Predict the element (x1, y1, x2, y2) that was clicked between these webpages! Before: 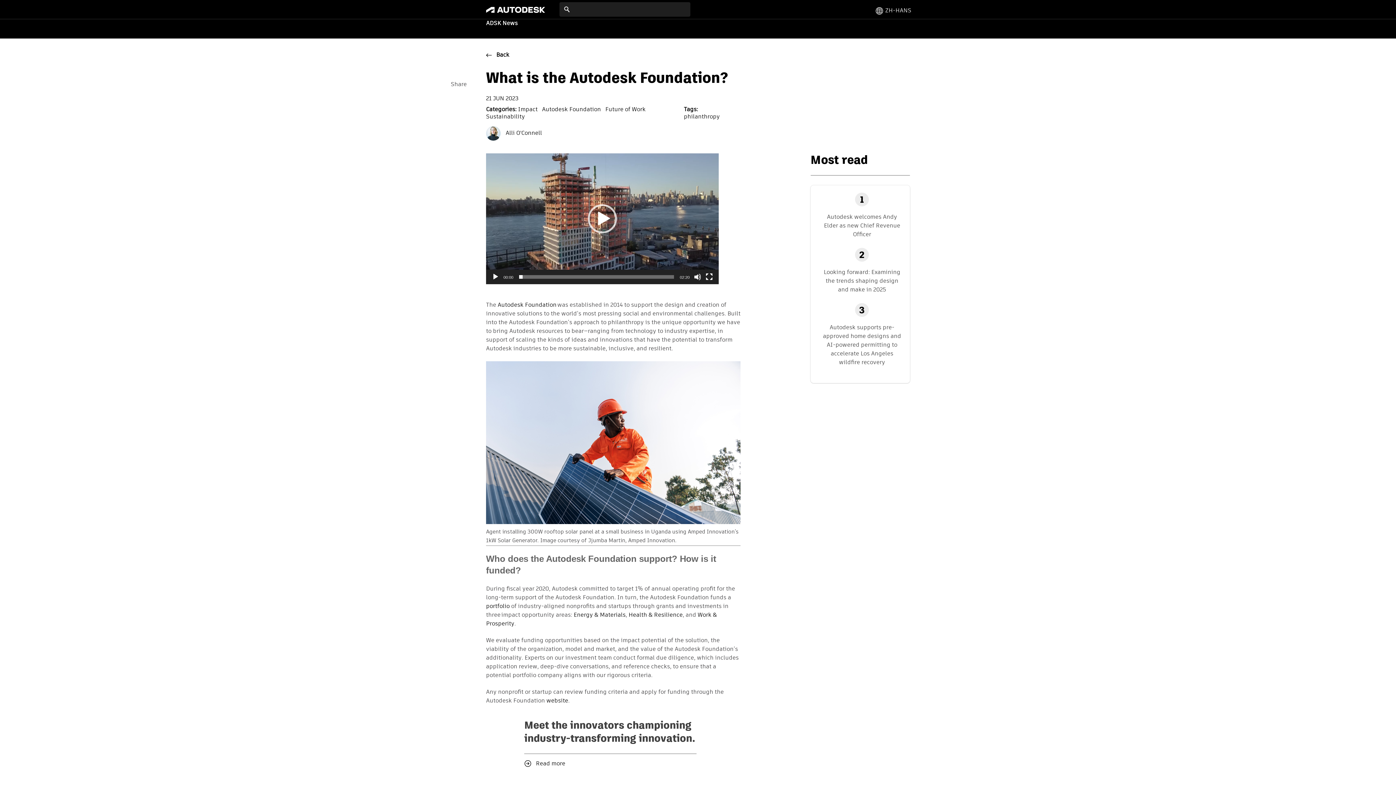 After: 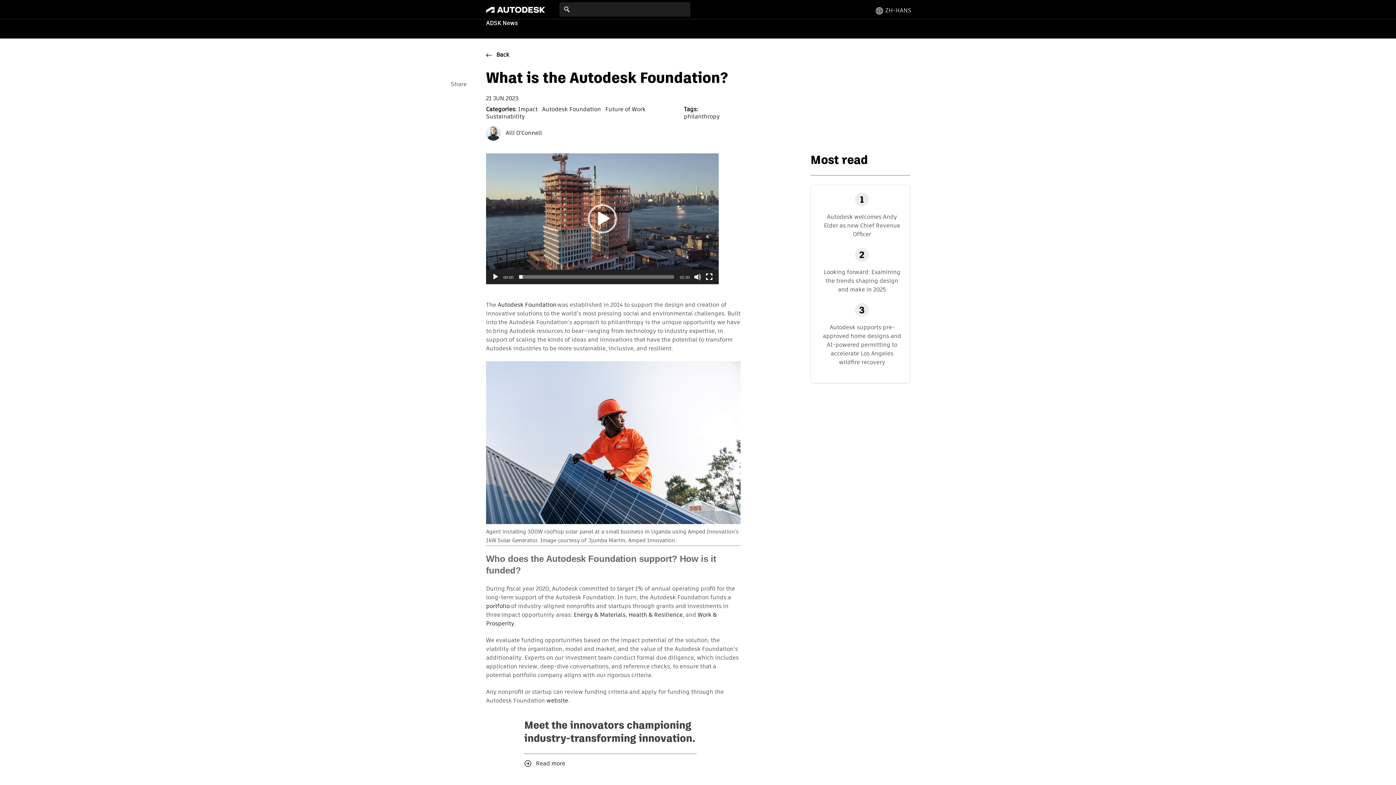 Action: bbox: (486, 4, 545, 15)